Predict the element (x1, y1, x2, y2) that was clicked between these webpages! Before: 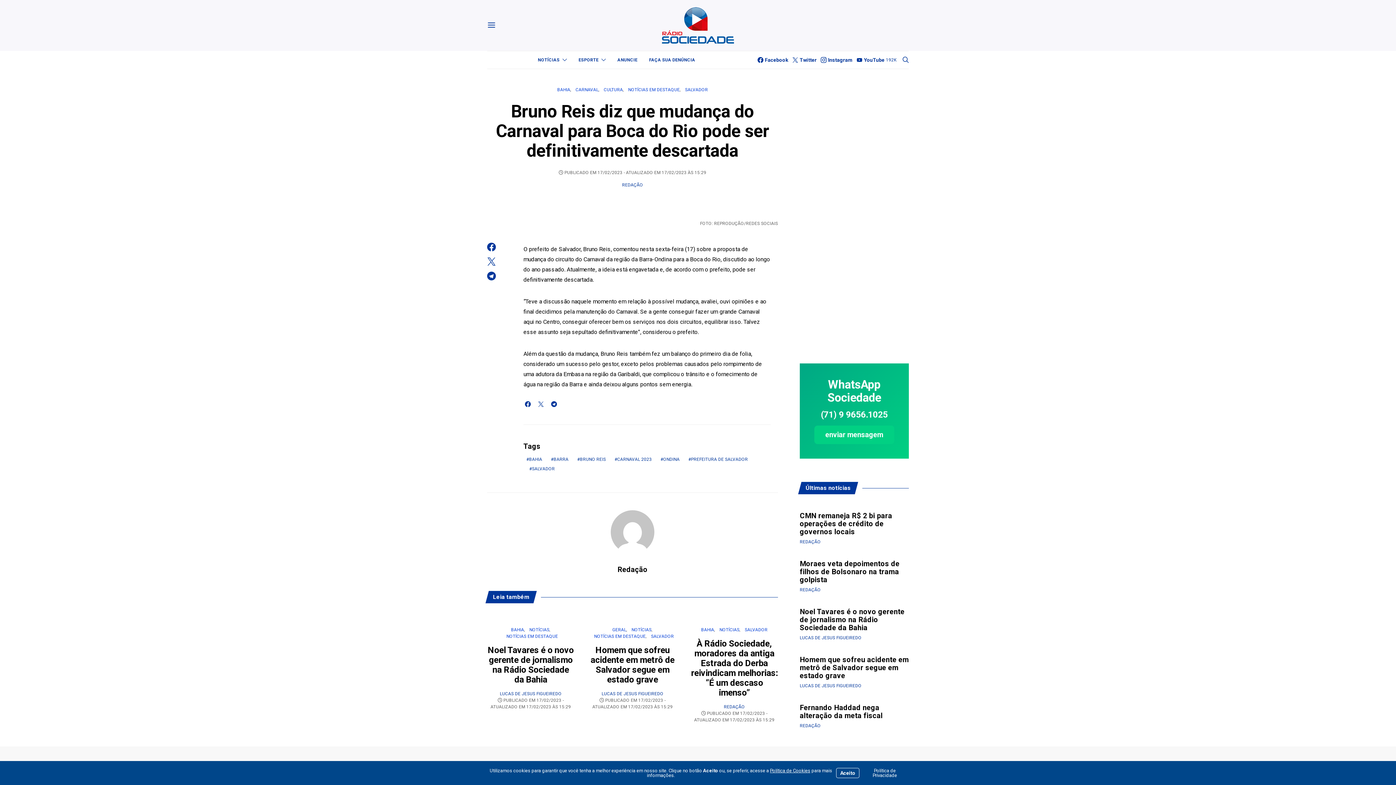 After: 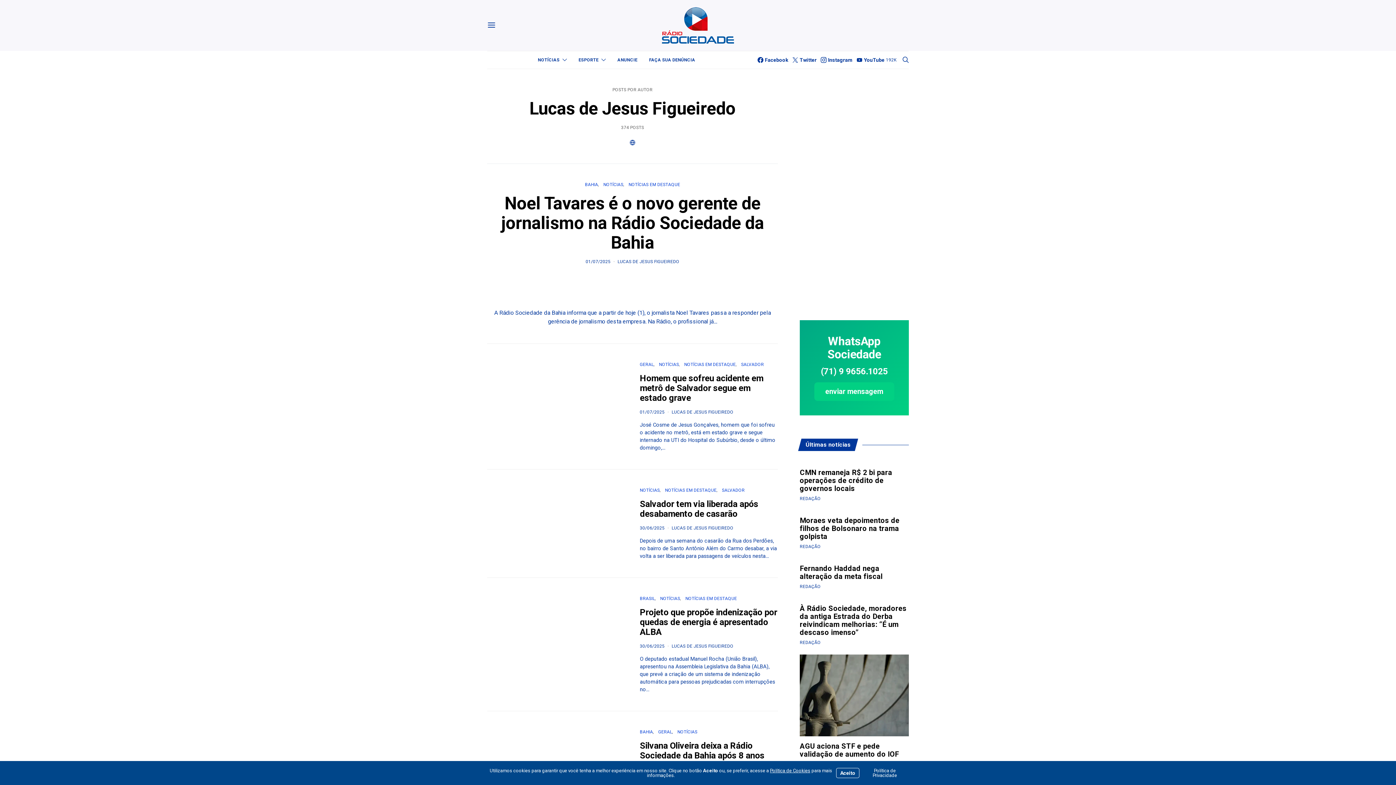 Action: label: LUCAS DE JESUS FIGUEIREDO bbox: (800, 683, 861, 688)